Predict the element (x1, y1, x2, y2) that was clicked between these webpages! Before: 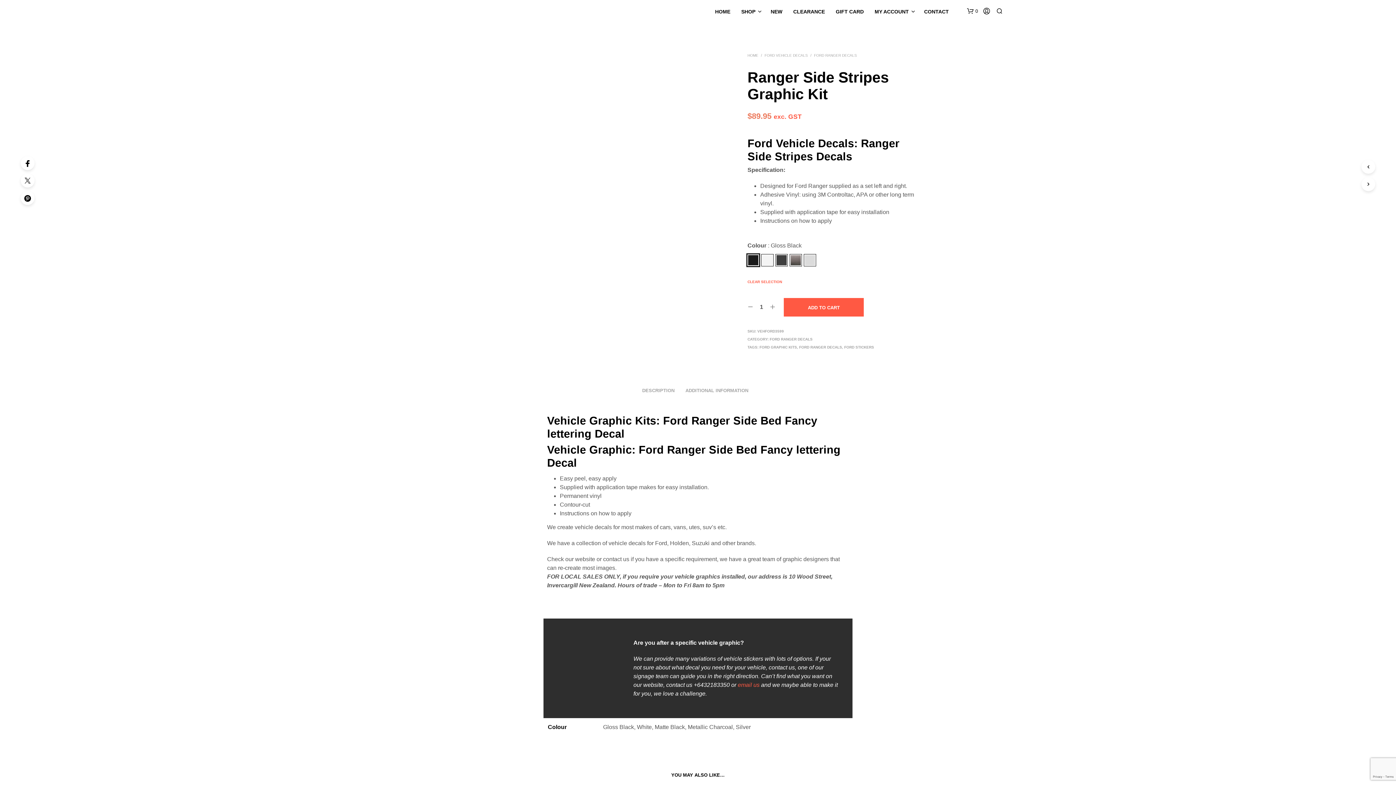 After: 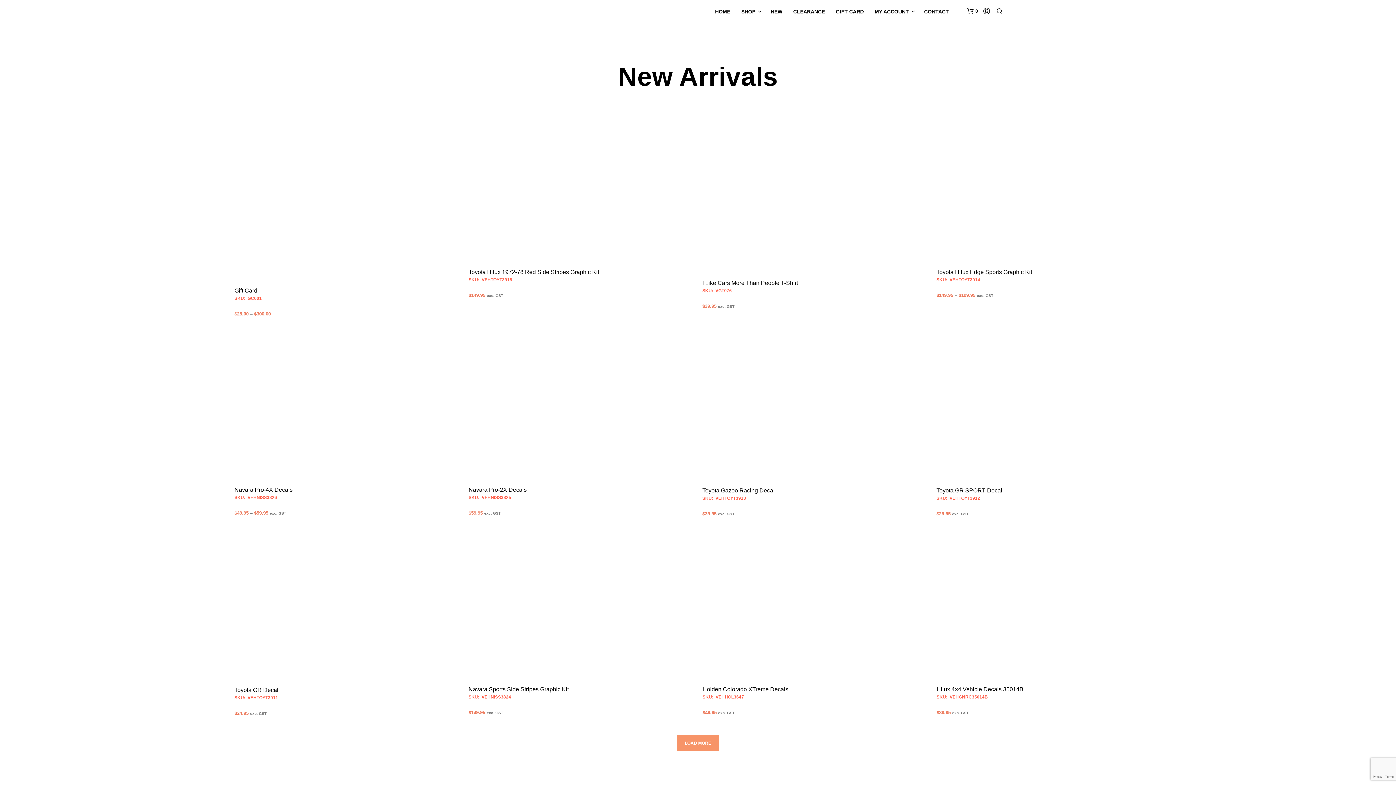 Action: label: NEW bbox: (765, 8, 788, 15)